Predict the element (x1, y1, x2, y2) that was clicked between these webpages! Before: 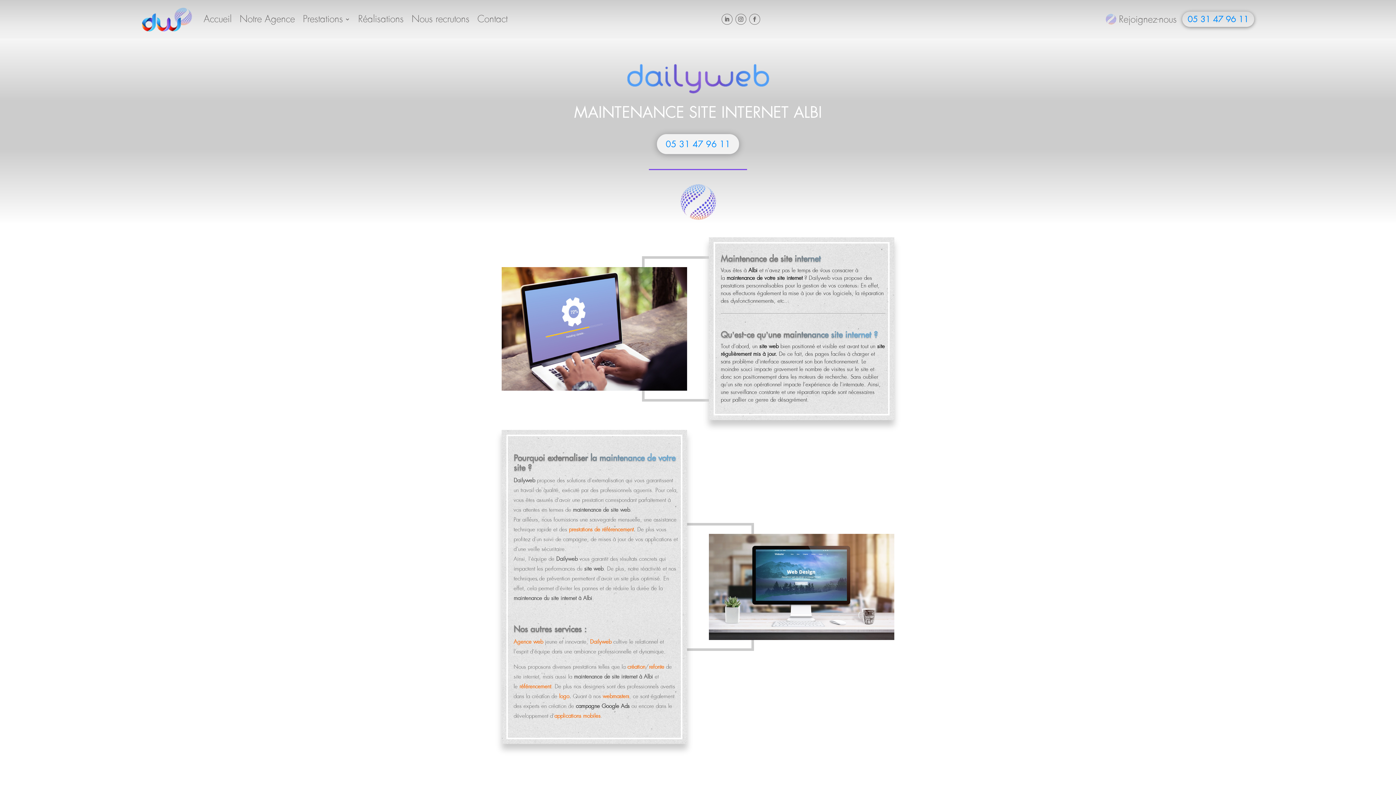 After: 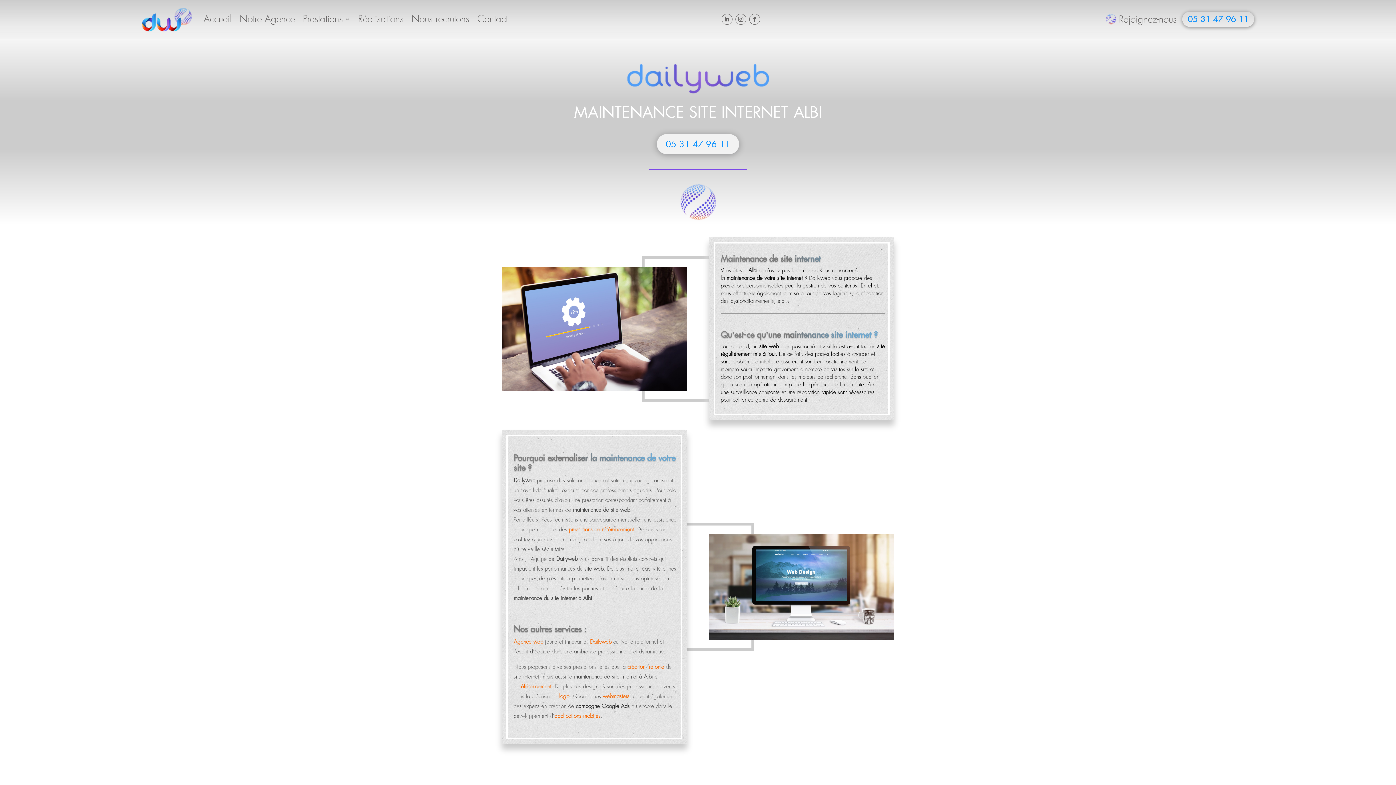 Action: bbox: (1187, 14, 1249, 24) label: 05 31 47 96 11